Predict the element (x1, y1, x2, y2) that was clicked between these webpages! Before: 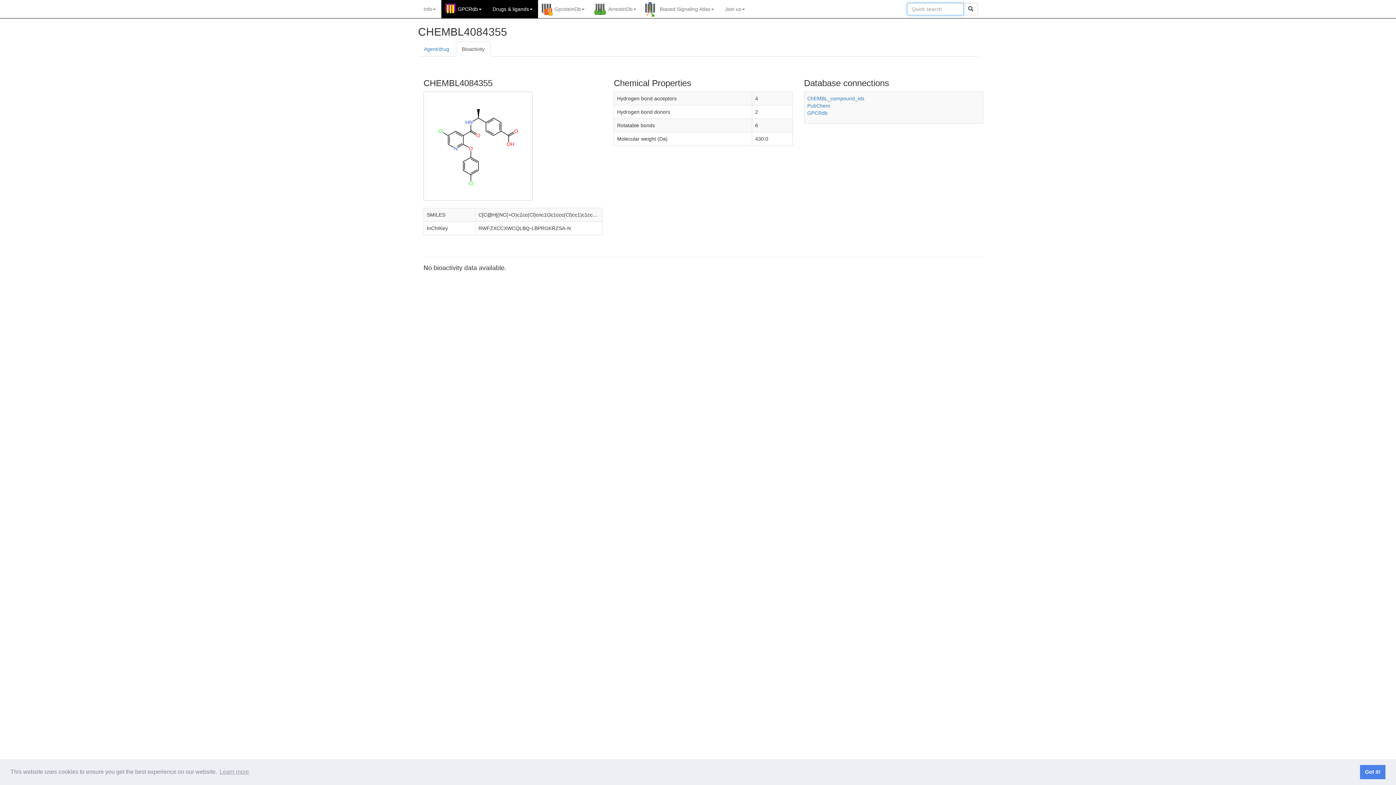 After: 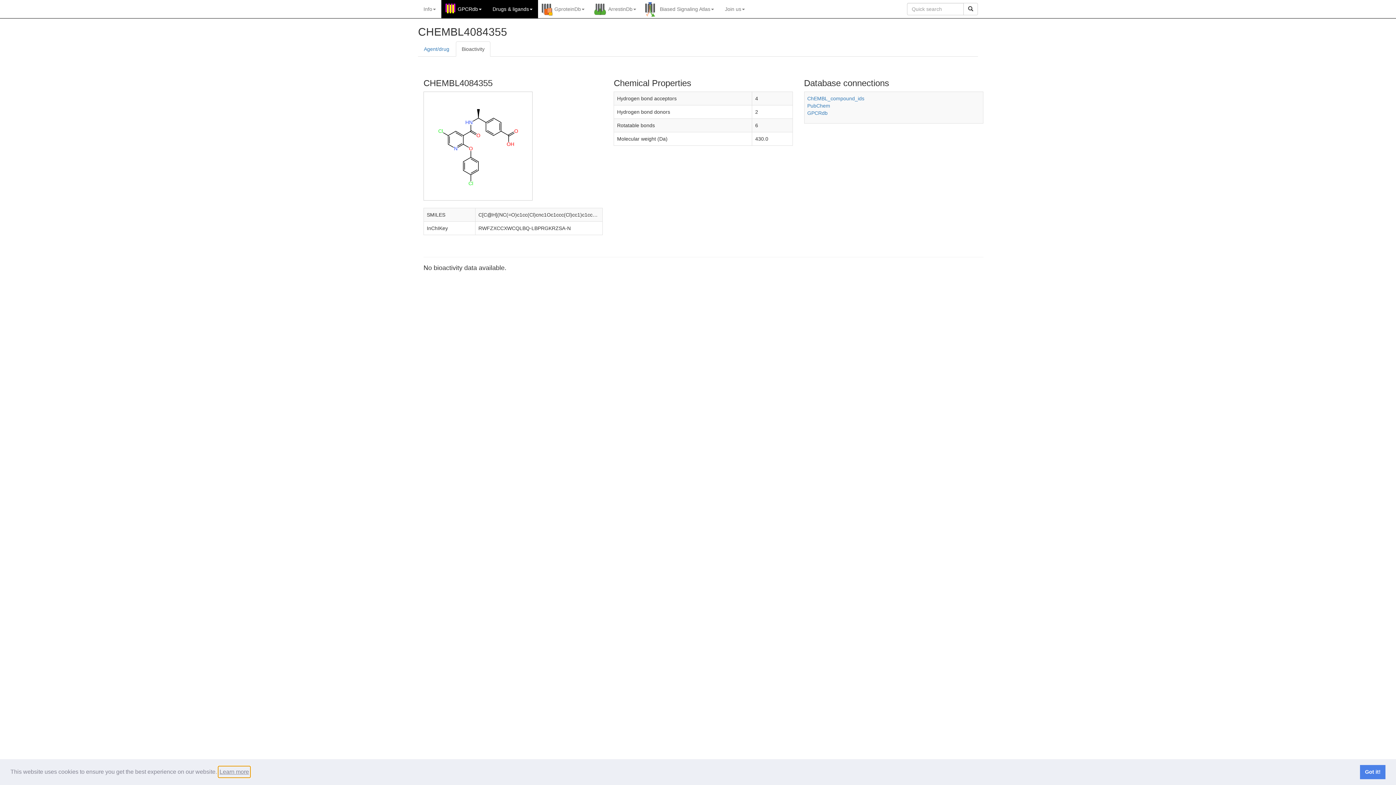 Action: label: learn more about cookies bbox: (218, 766, 250, 777)